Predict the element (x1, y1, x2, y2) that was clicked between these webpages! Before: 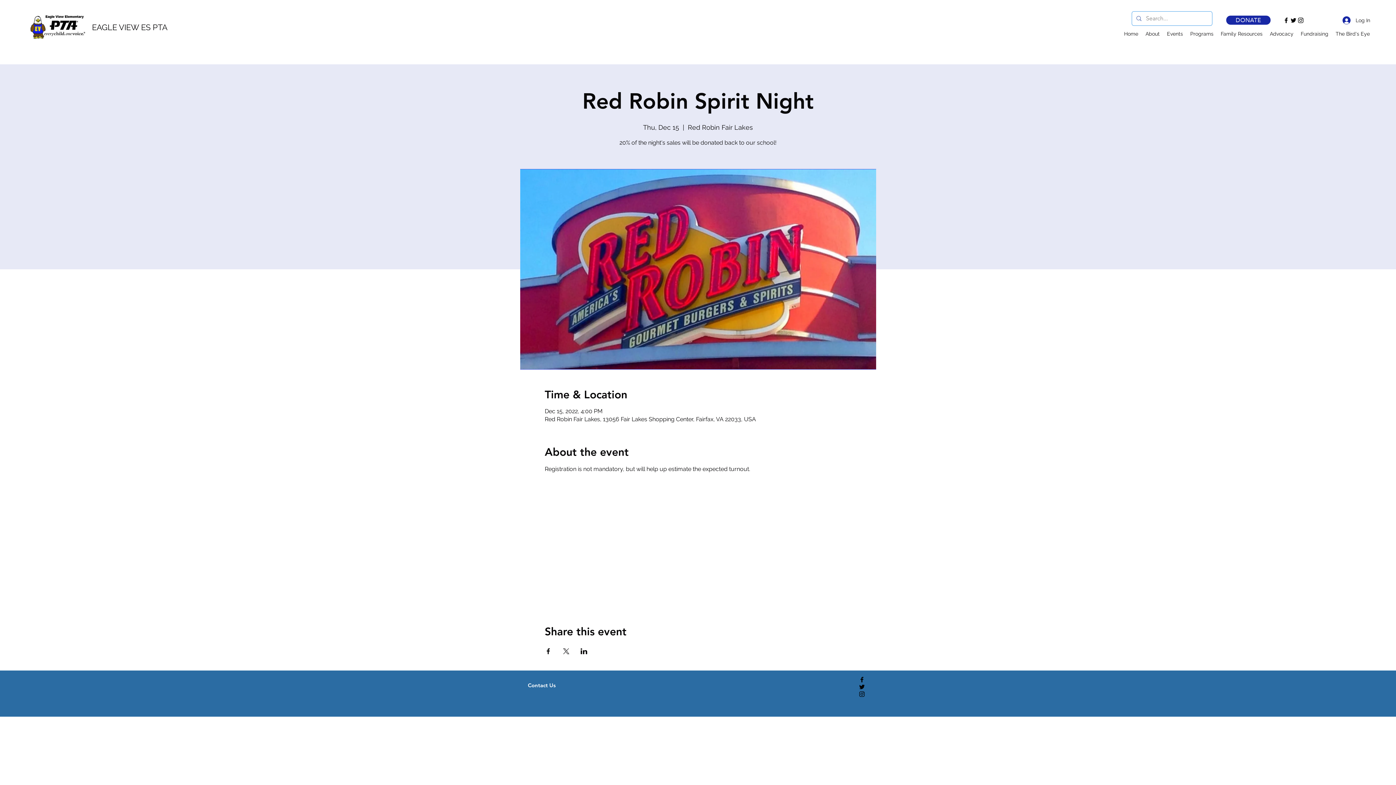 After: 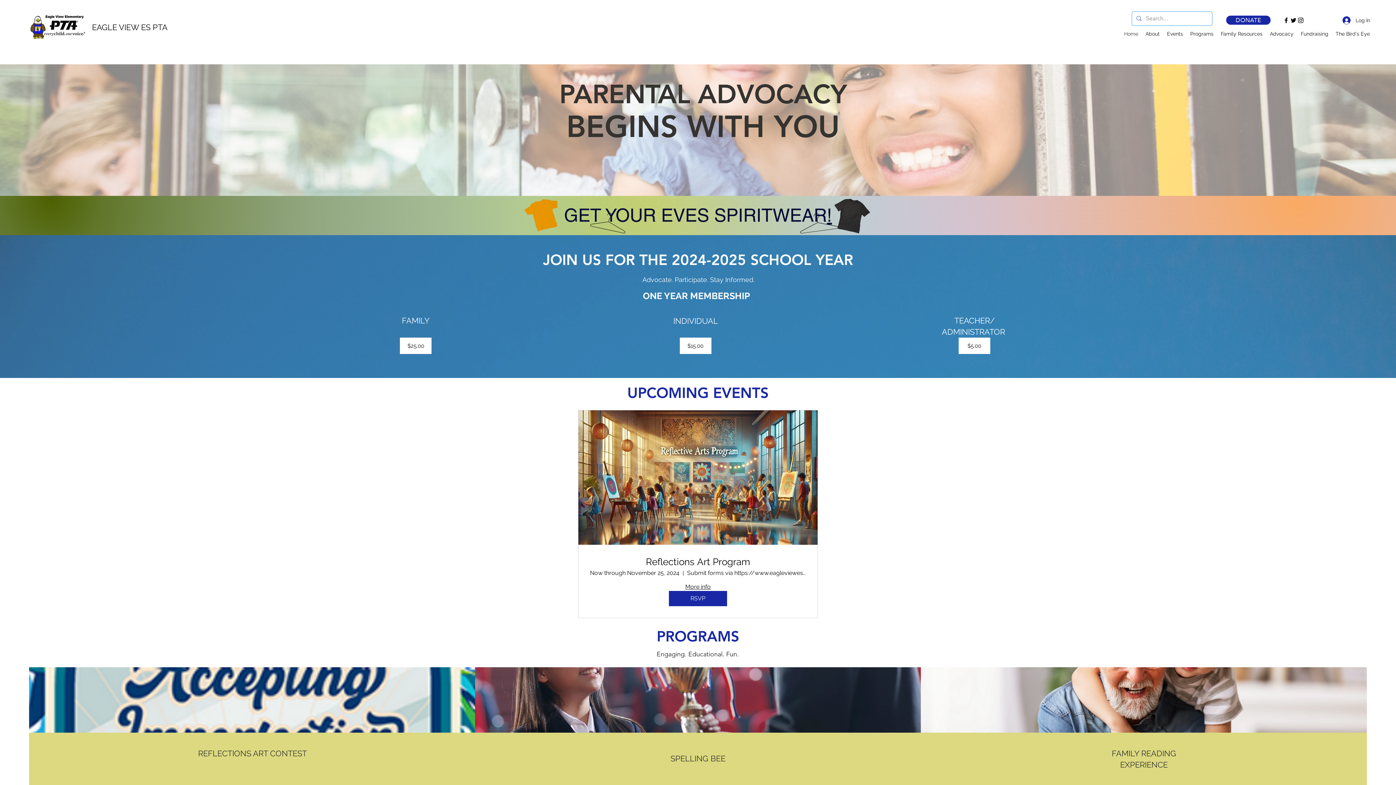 Action: bbox: (92, 22, 167, 32) label: EAGLE VIEW ES PTA